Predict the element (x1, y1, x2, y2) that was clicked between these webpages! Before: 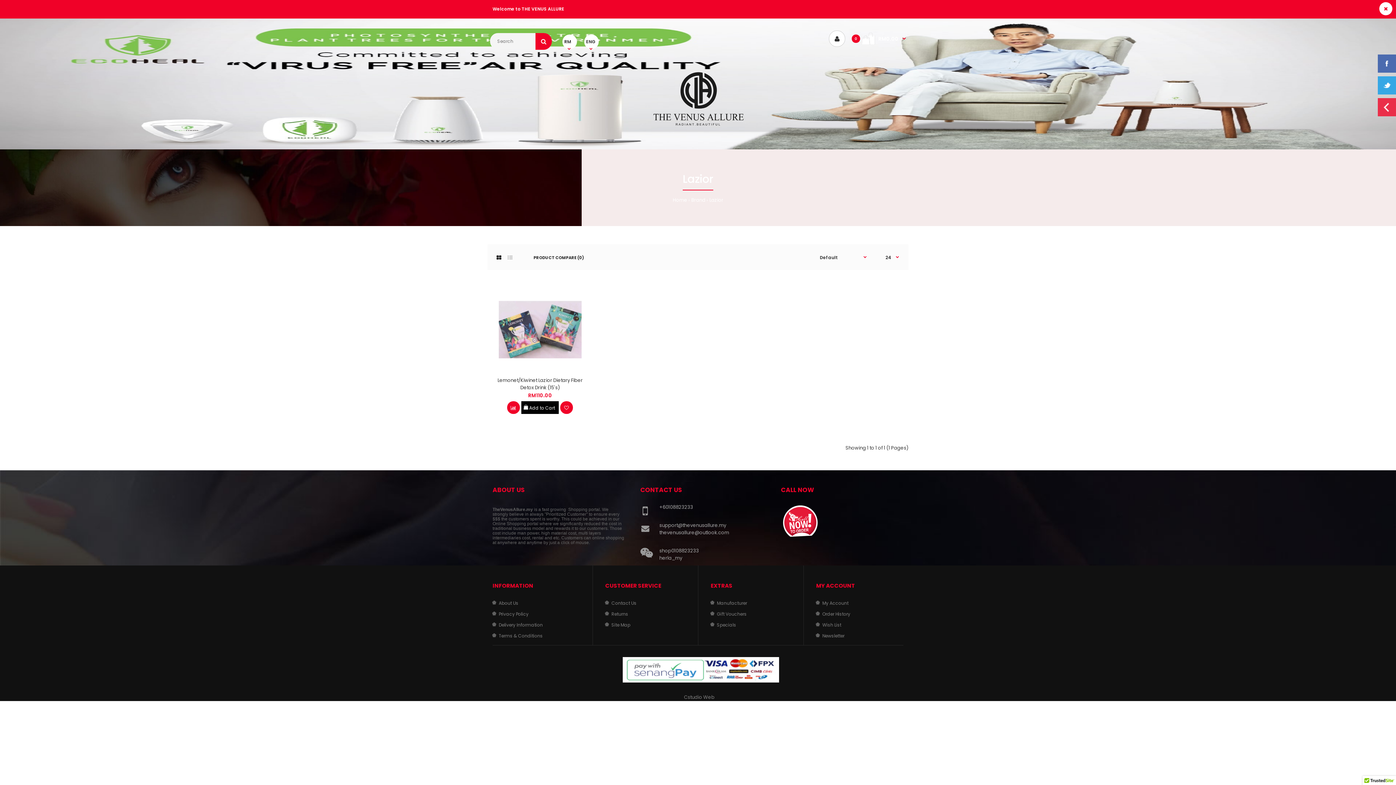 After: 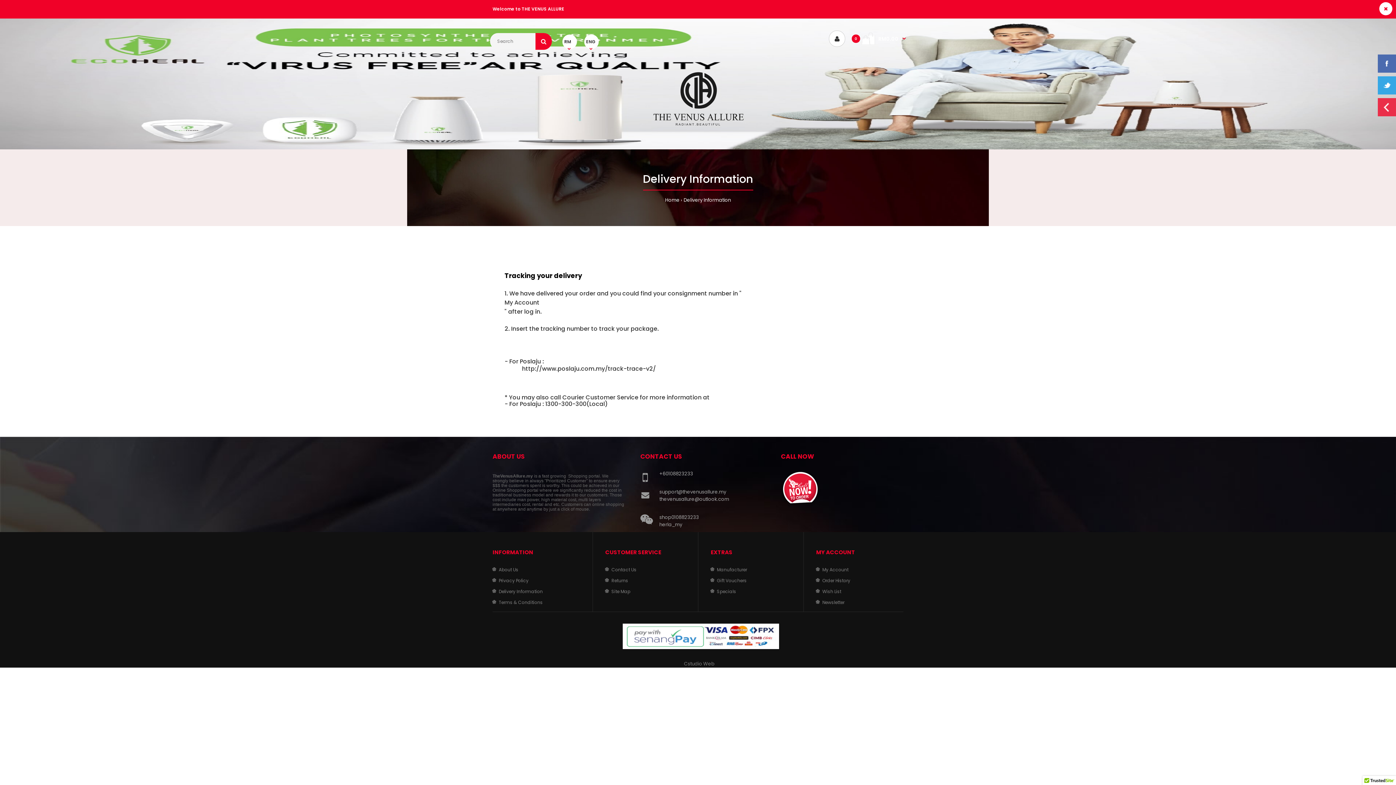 Action: bbox: (498, 622, 542, 628) label: Delivery Information